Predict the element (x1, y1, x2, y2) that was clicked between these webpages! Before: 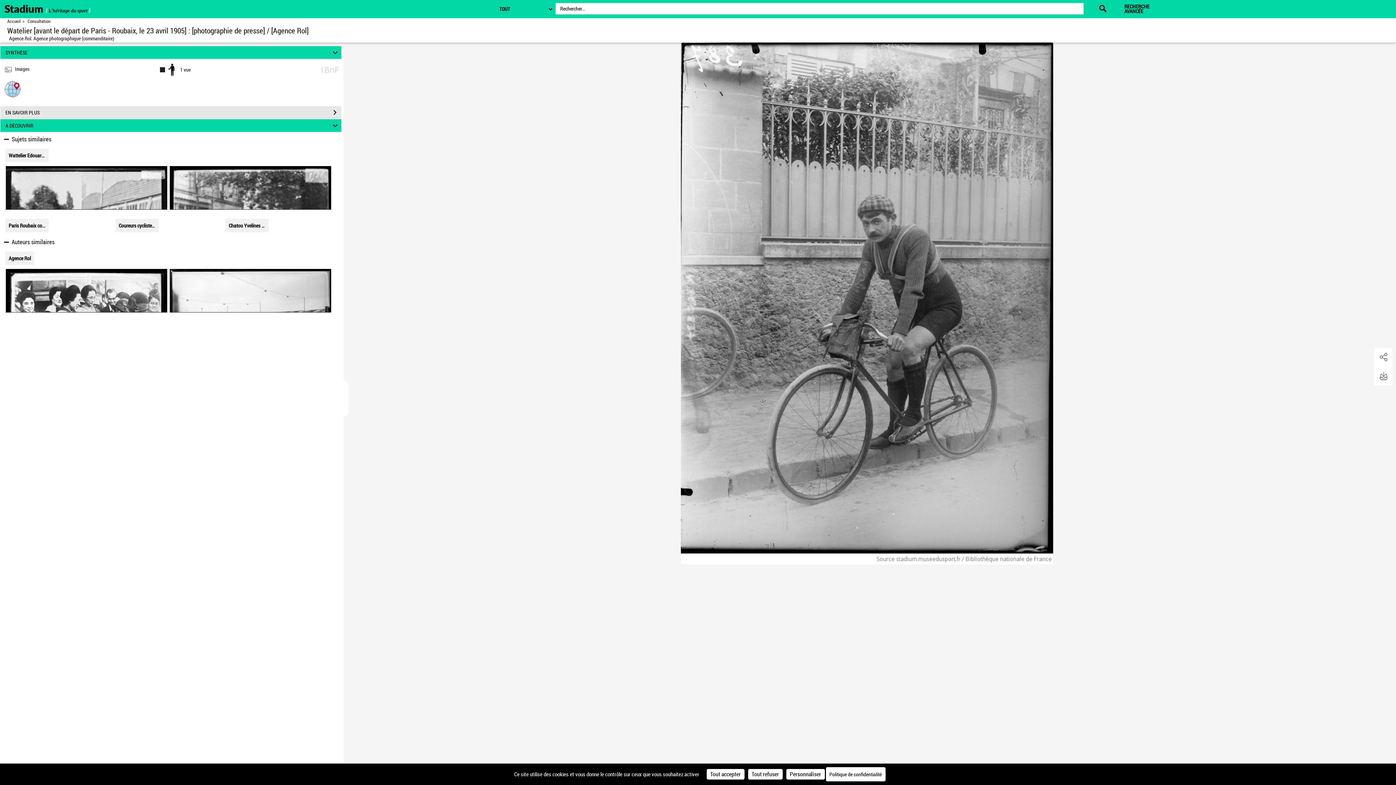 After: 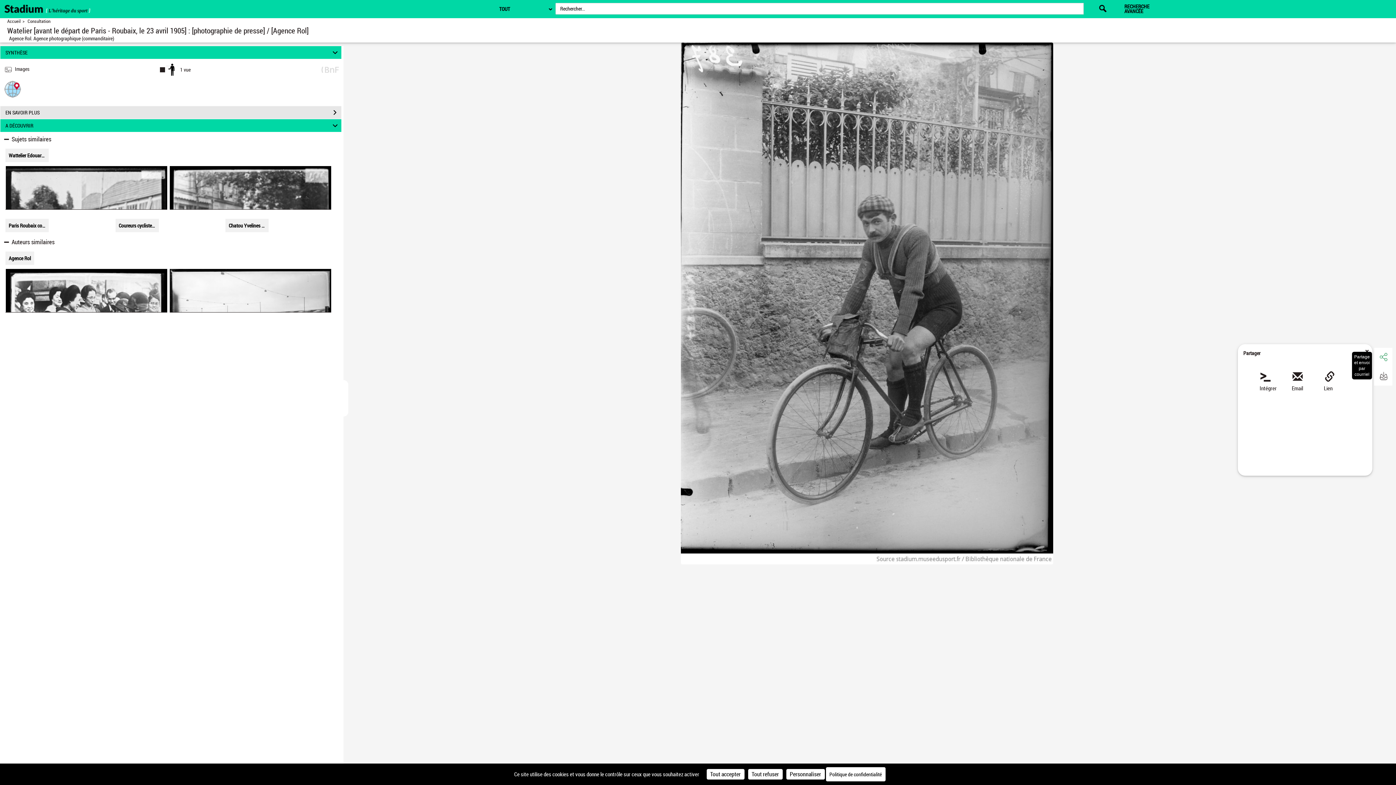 Action: label: Partage et envoi par courriel bbox: (1374, 347, 1392, 366)